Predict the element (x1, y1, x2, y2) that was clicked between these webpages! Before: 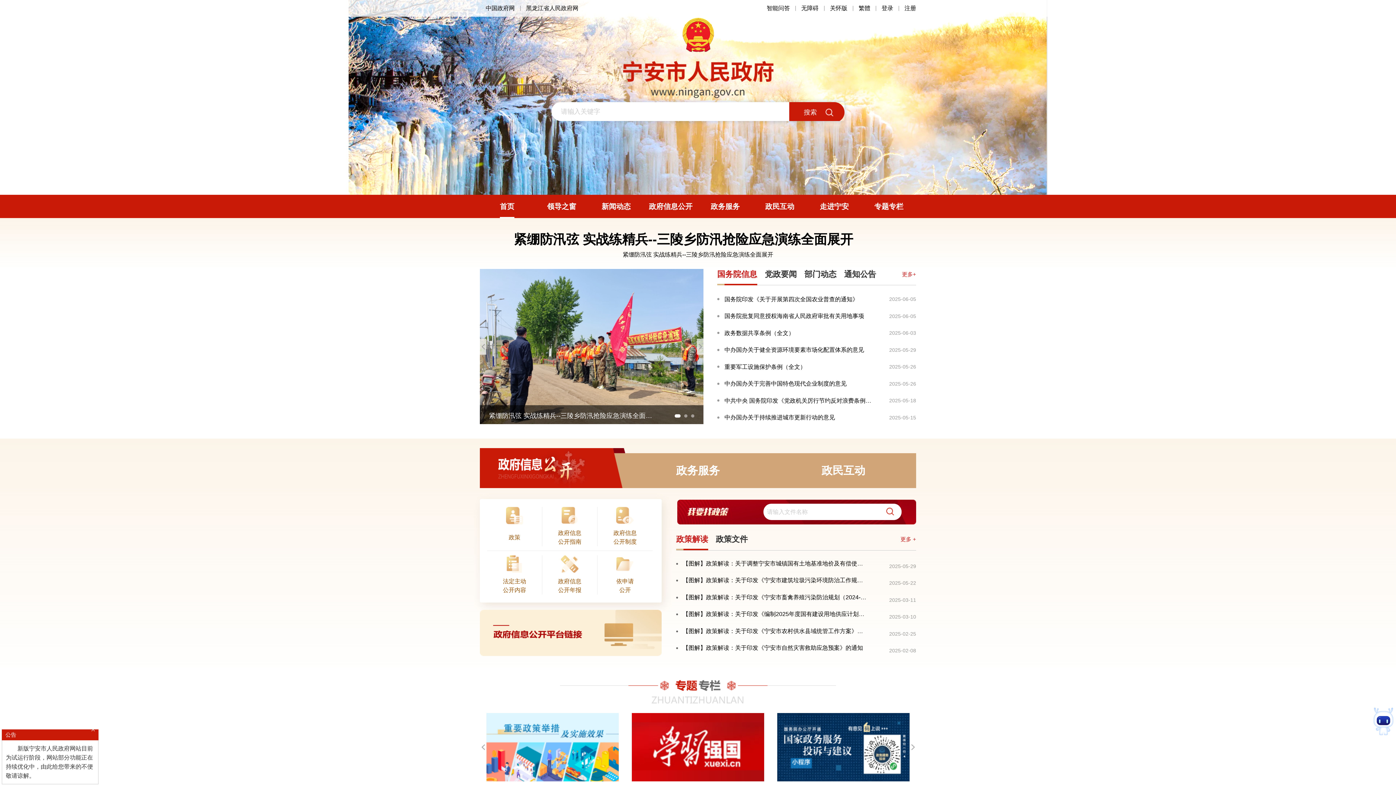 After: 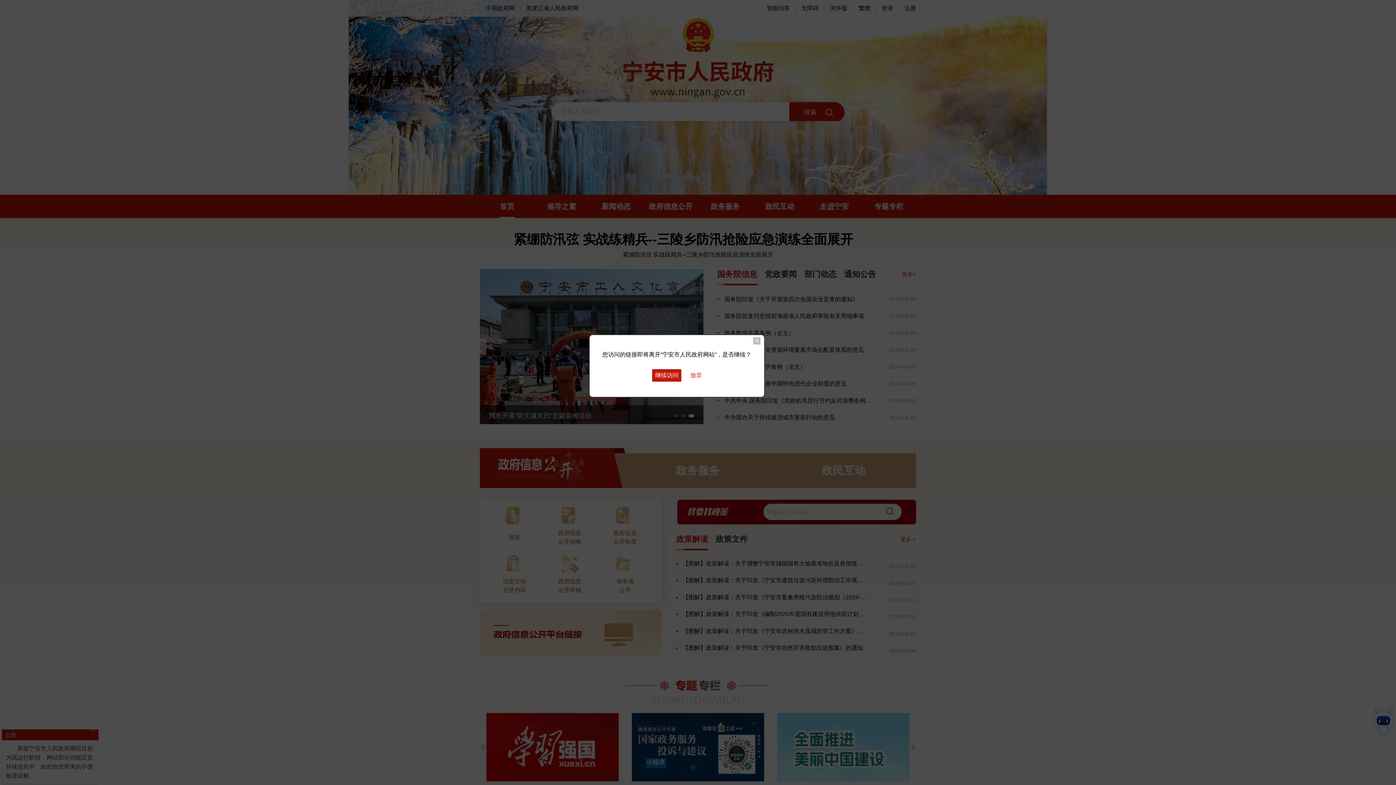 Action: bbox: (724, 411, 835, 424) label: 中办国办关于持续推进城市更新行动的意见